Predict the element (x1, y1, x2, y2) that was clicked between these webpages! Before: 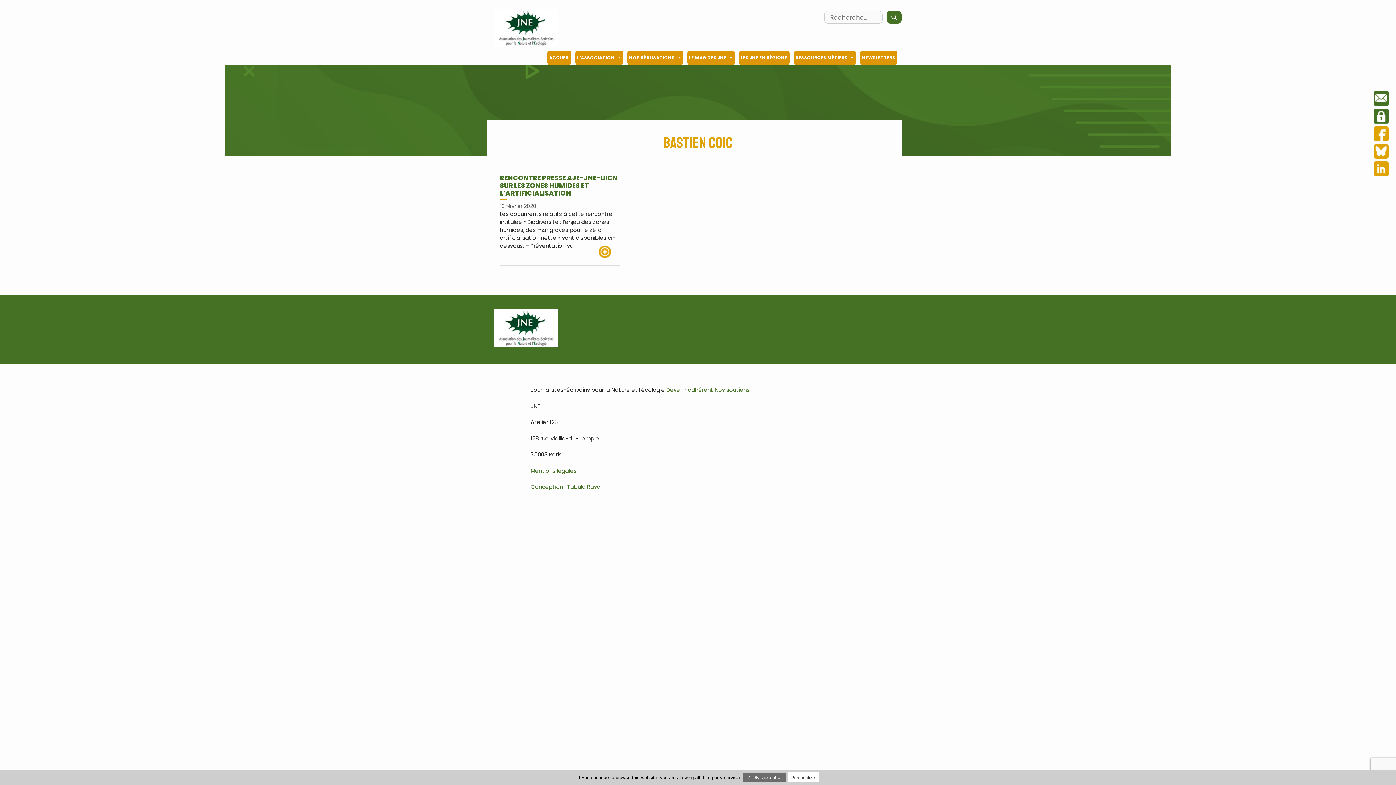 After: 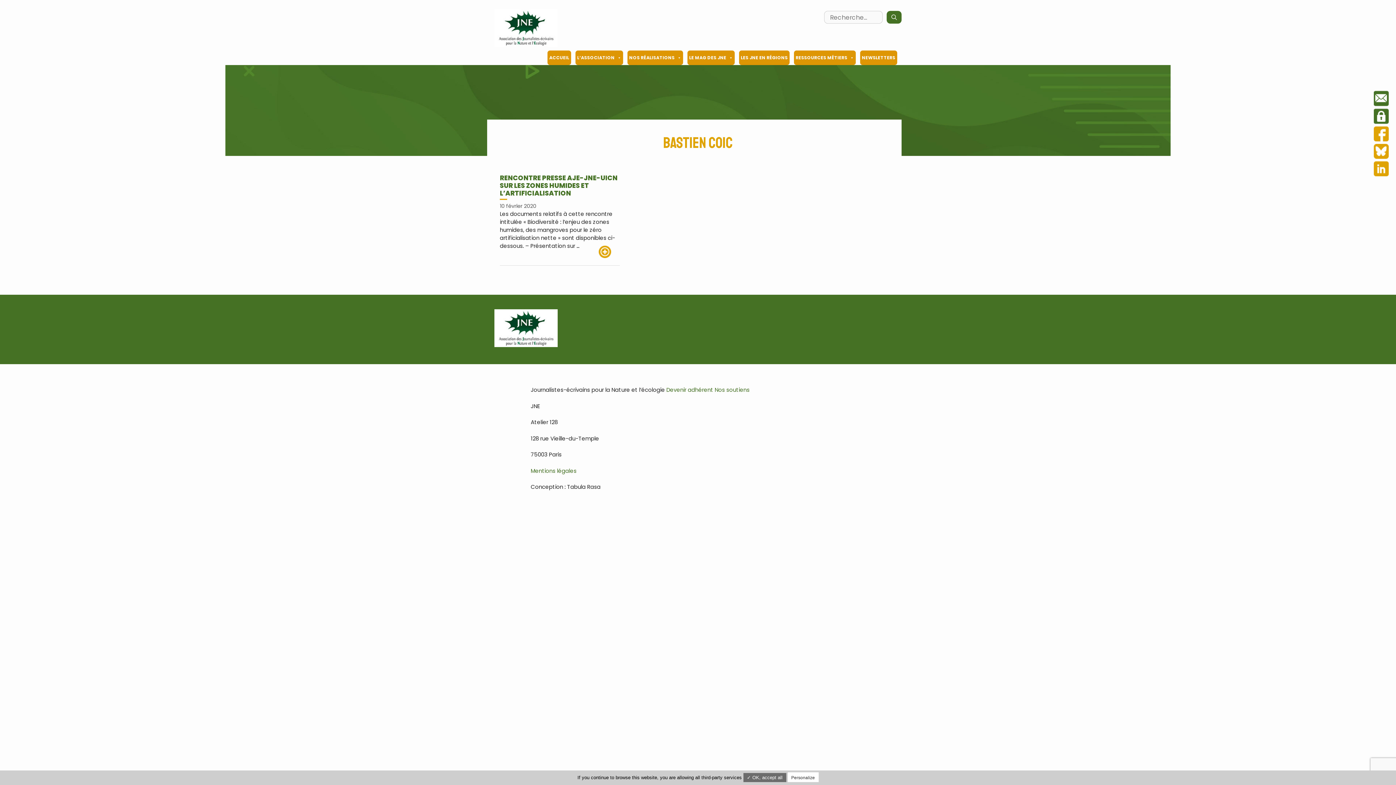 Action: bbox: (530, 483, 600, 490) label: Conception : Tabula Rasa